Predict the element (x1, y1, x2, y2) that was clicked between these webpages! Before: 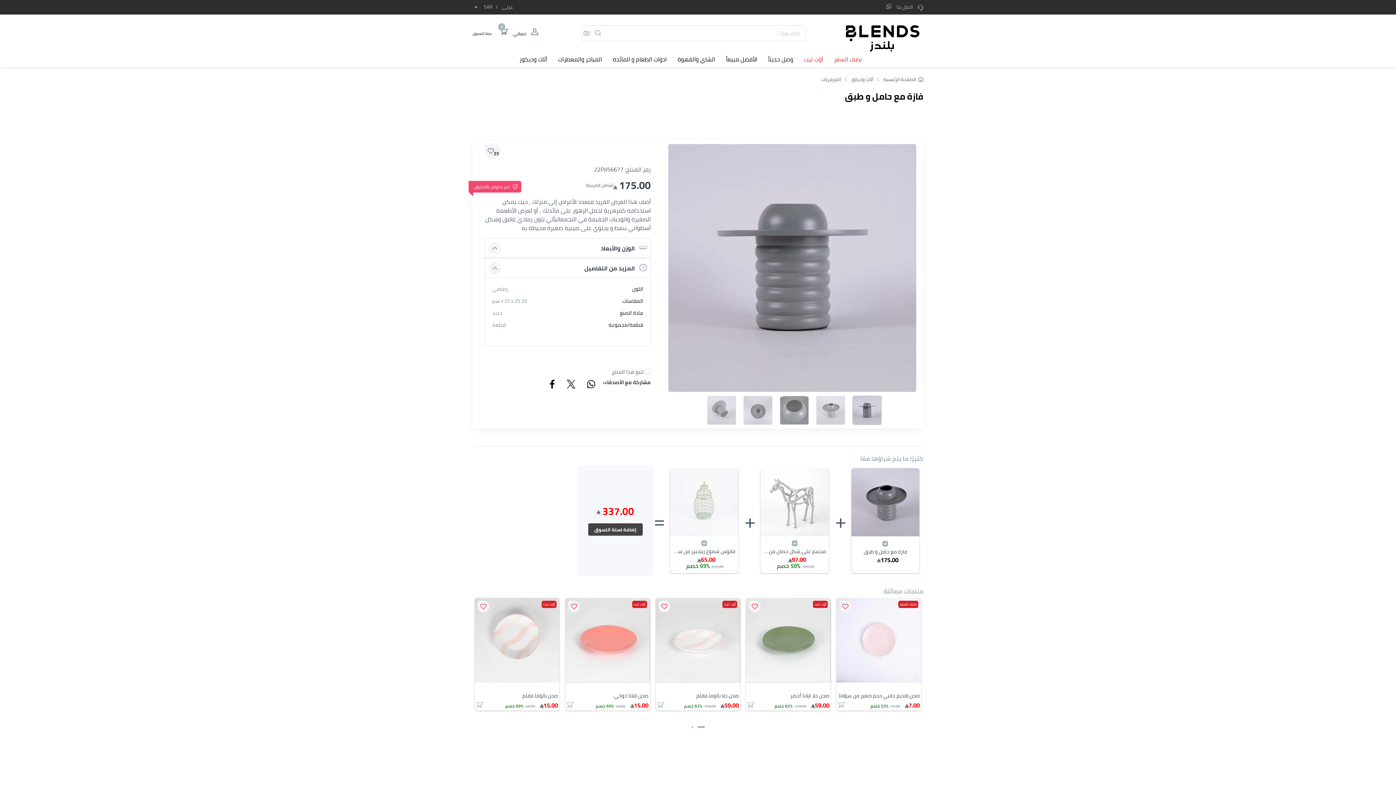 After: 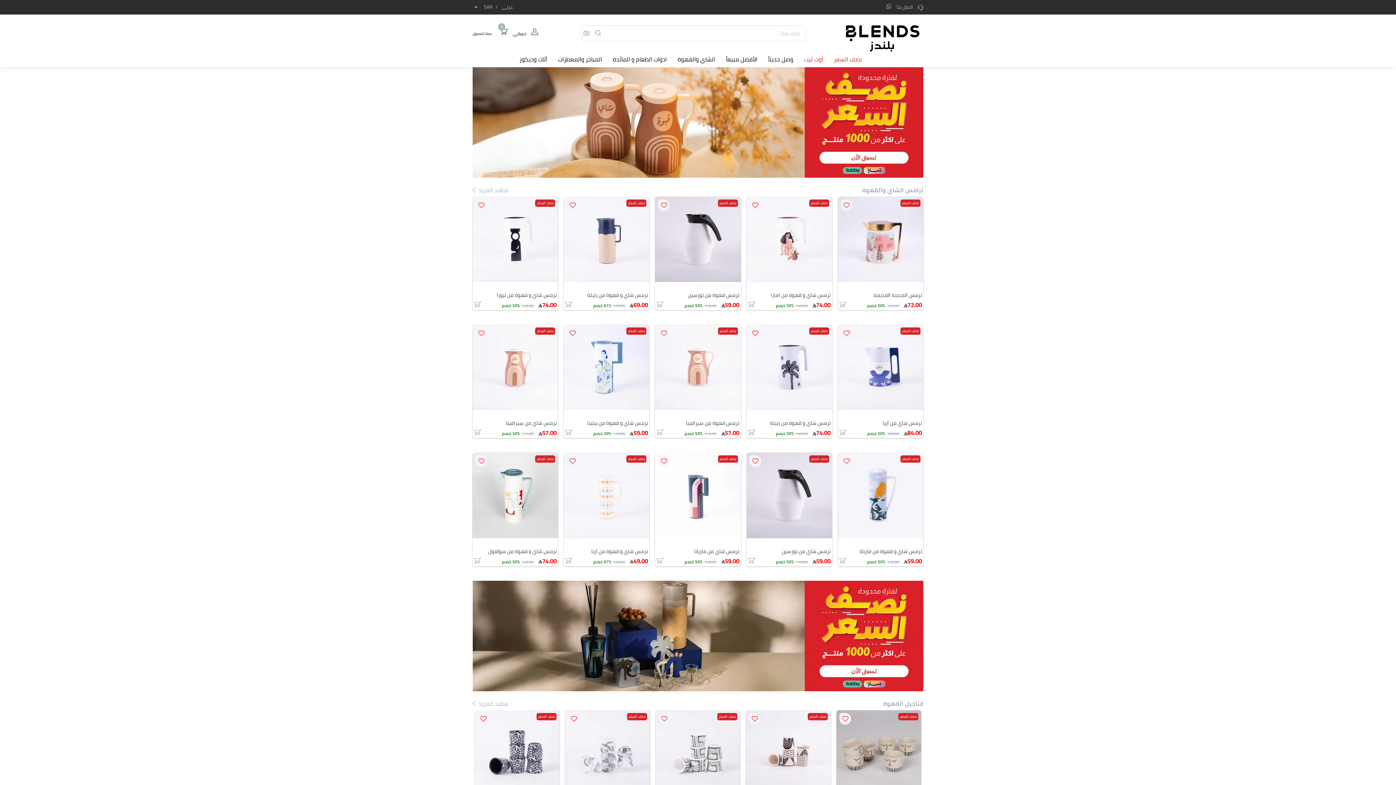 Action: bbox: (828, 49, 867, 64) label: نصف السعر